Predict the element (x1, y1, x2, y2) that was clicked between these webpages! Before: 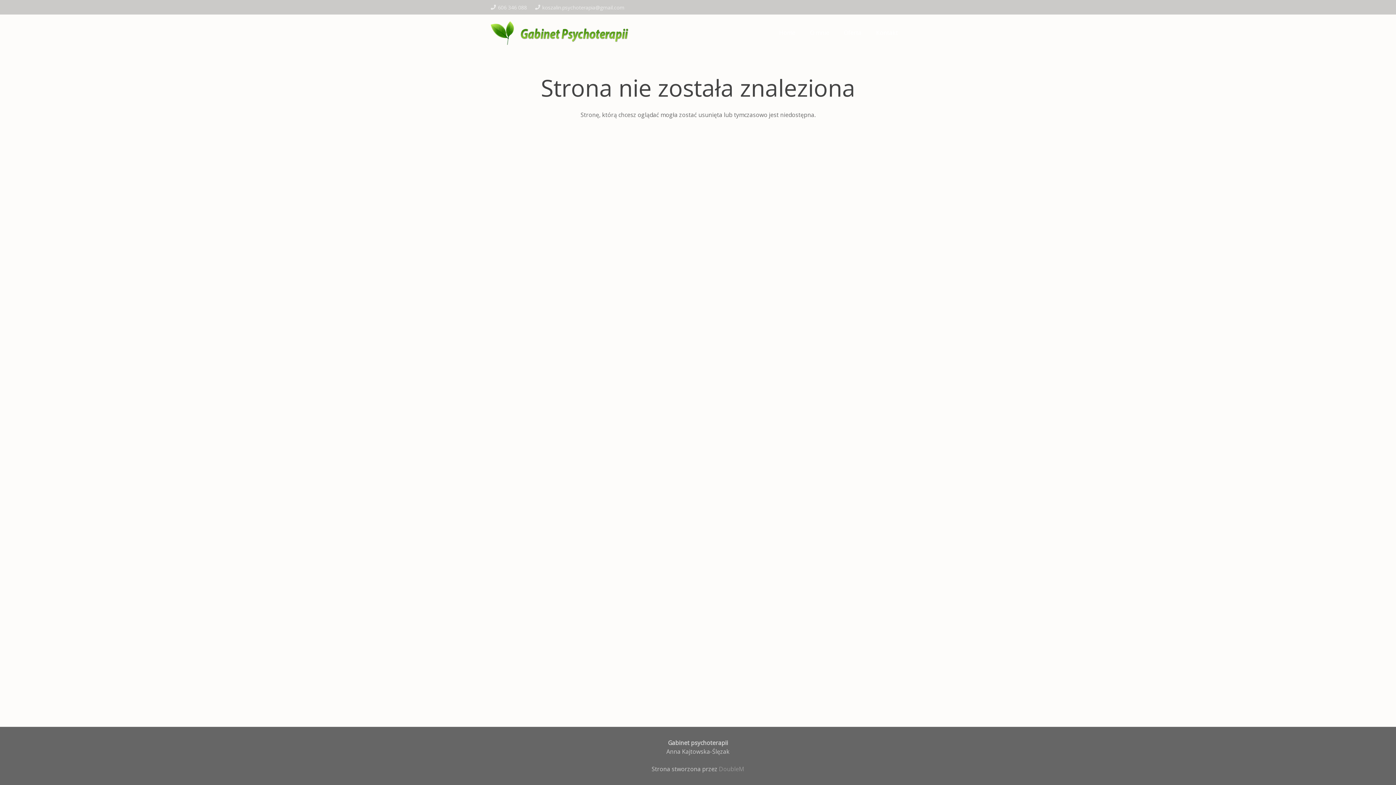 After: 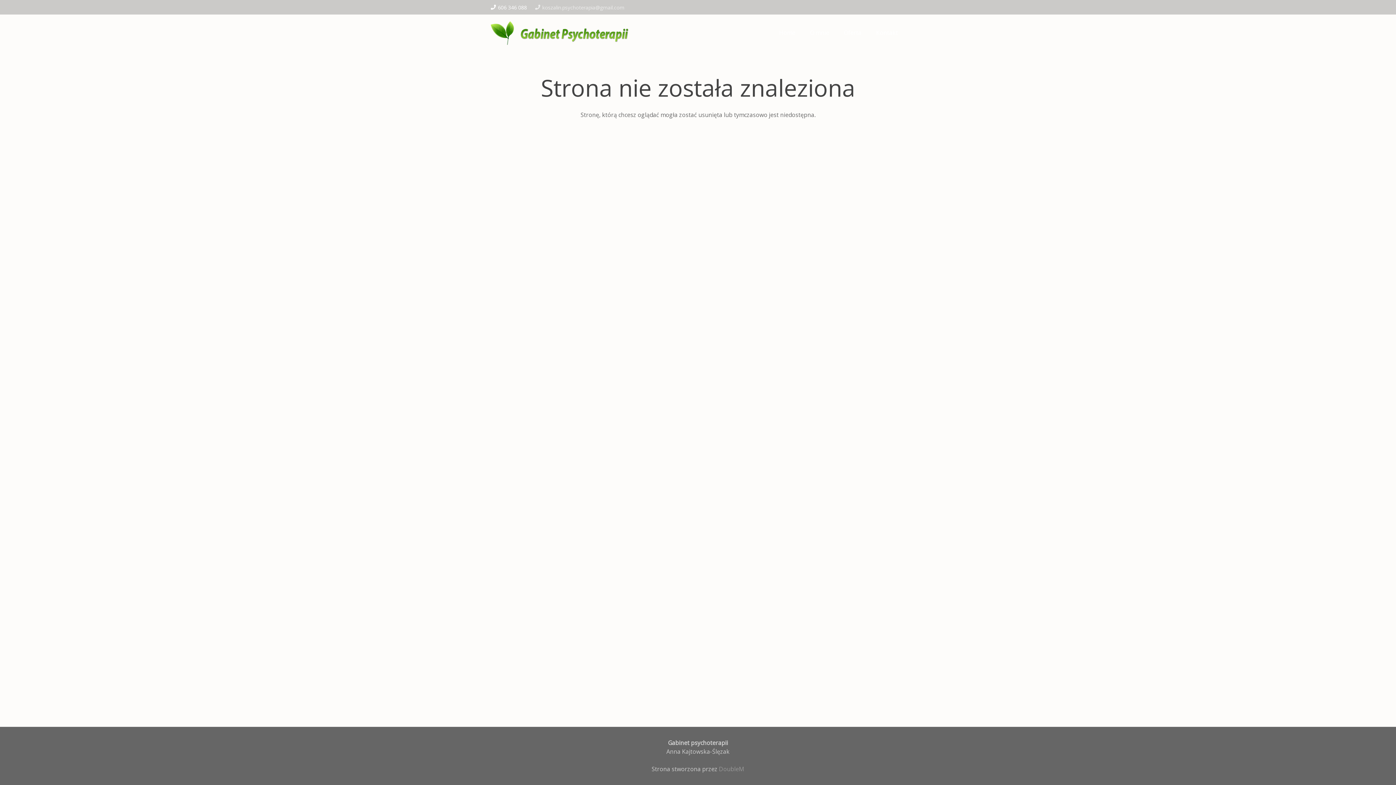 Action: label: 606 346 088 bbox: (490, 3, 527, 10)